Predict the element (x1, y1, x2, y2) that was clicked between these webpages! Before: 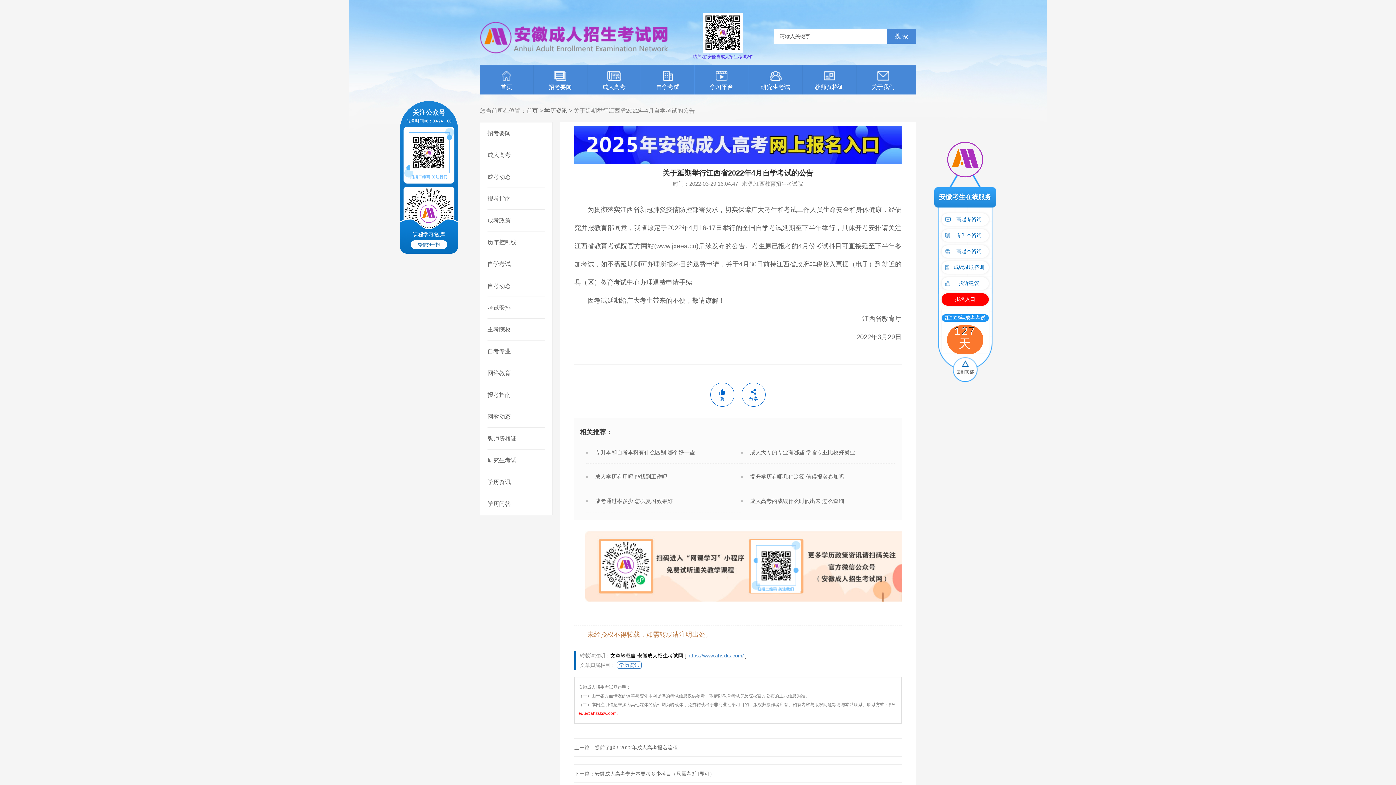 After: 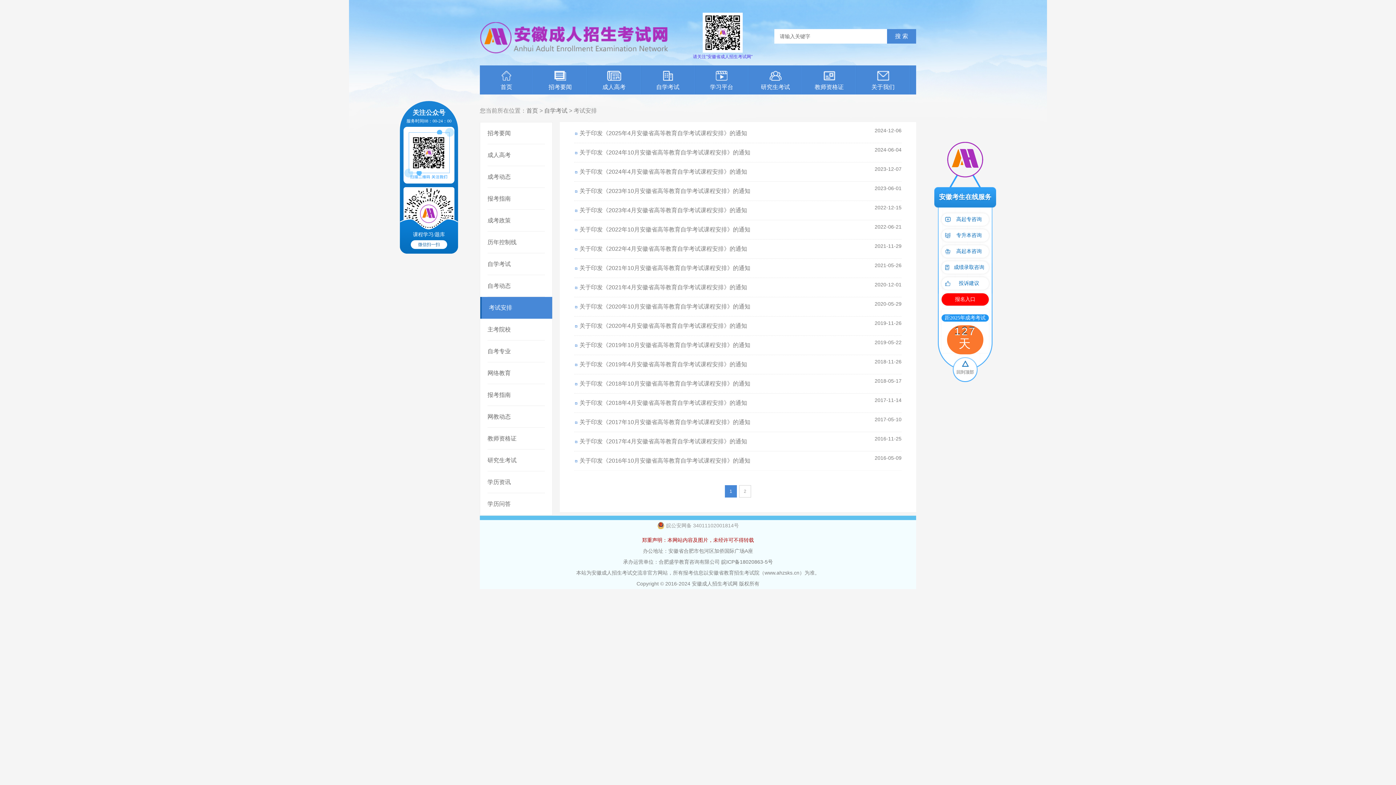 Action: label: 考试安排 bbox: (487, 297, 545, 318)